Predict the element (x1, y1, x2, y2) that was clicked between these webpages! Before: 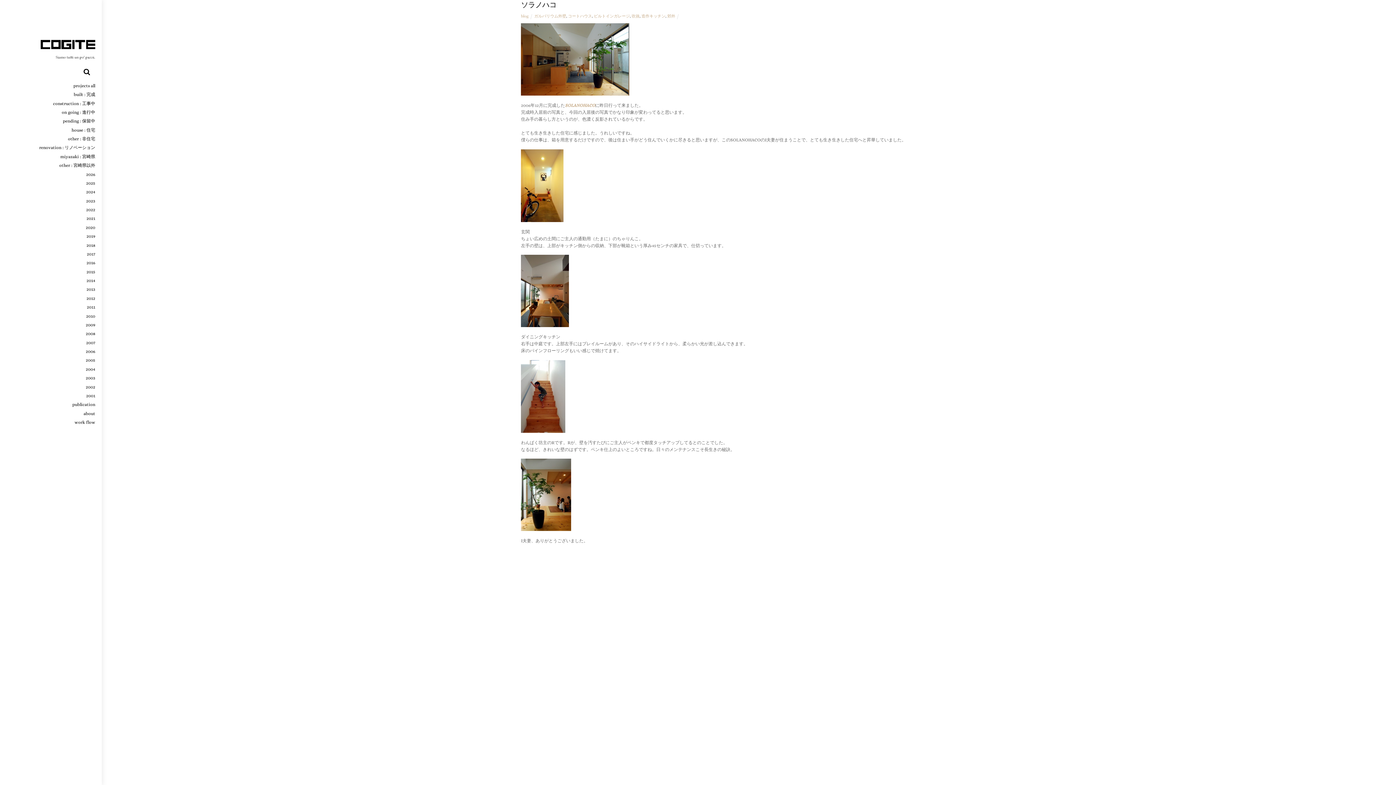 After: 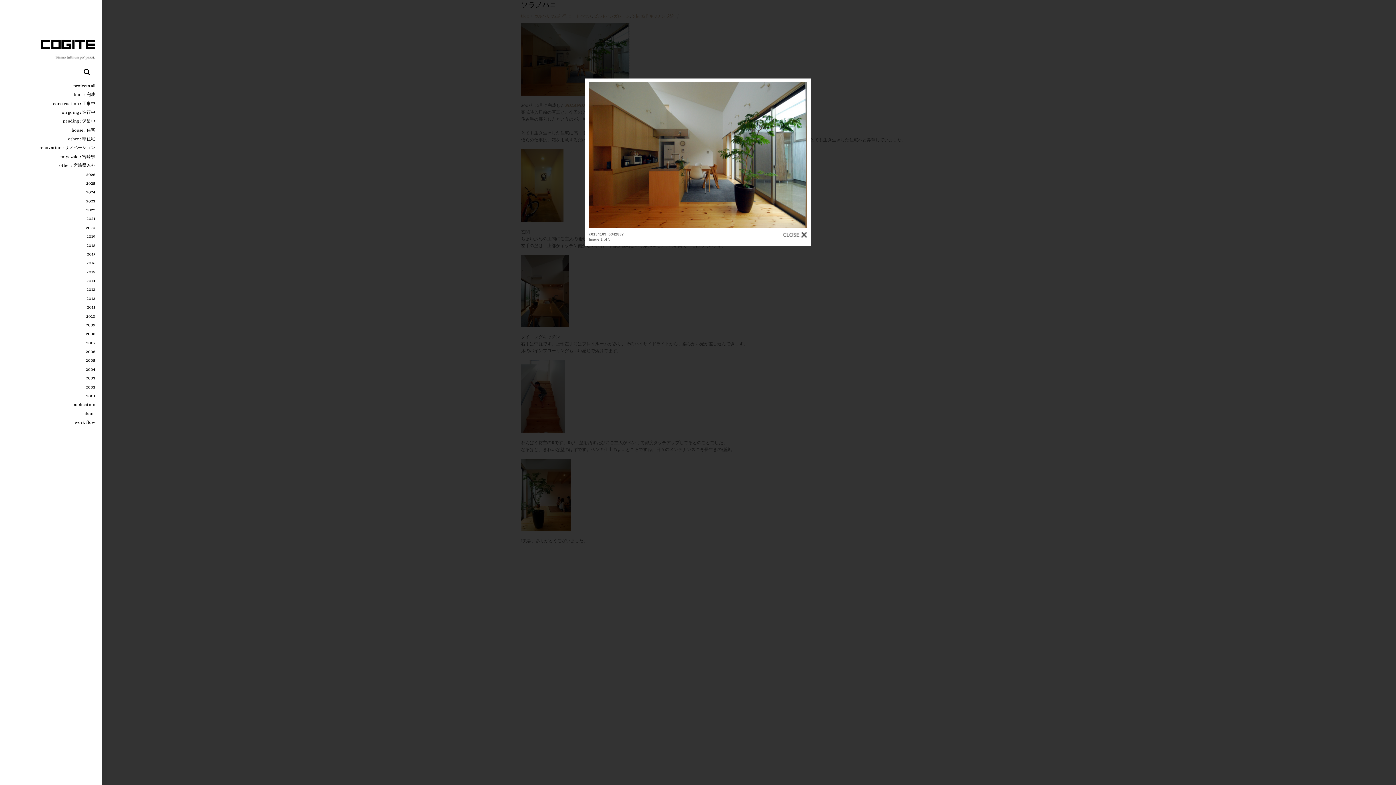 Action: bbox: (521, 96, 629, 101)